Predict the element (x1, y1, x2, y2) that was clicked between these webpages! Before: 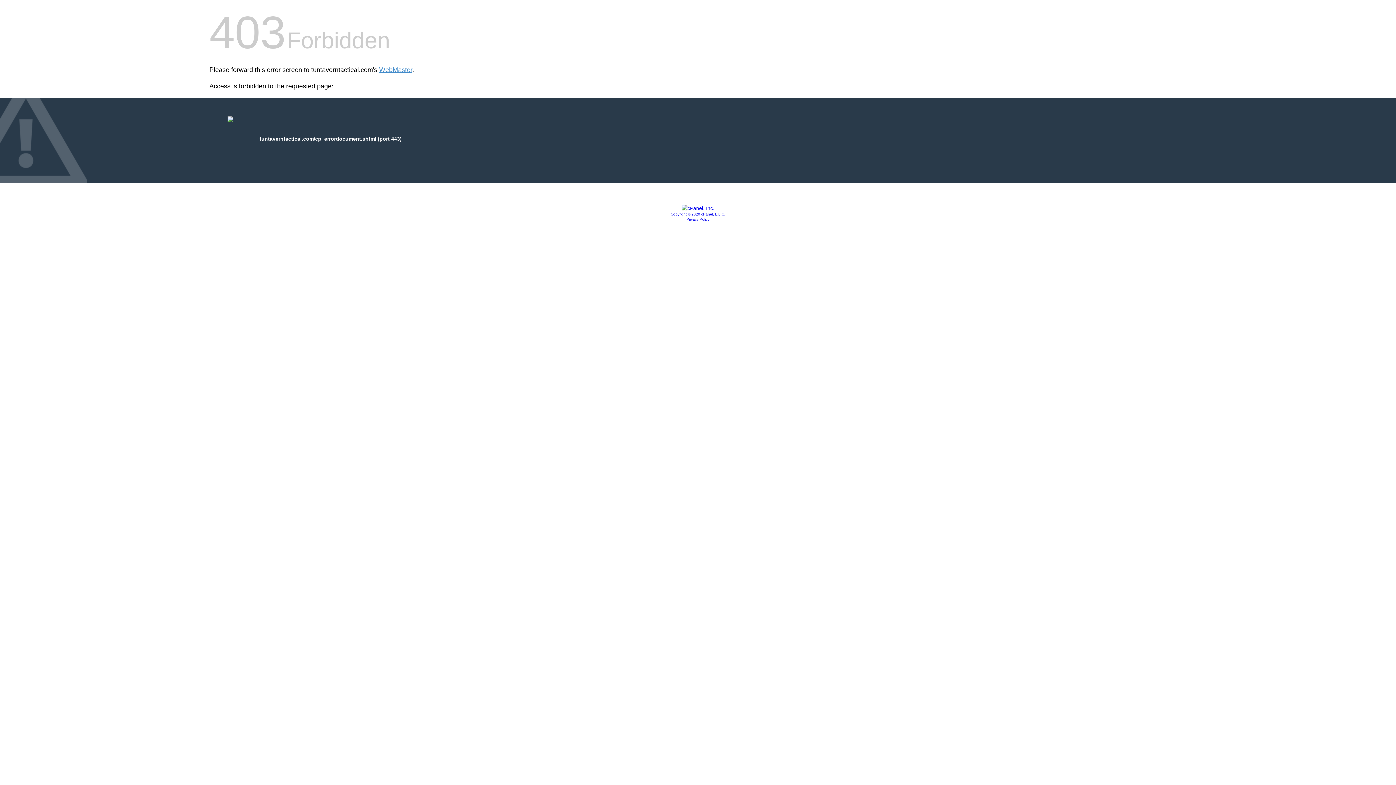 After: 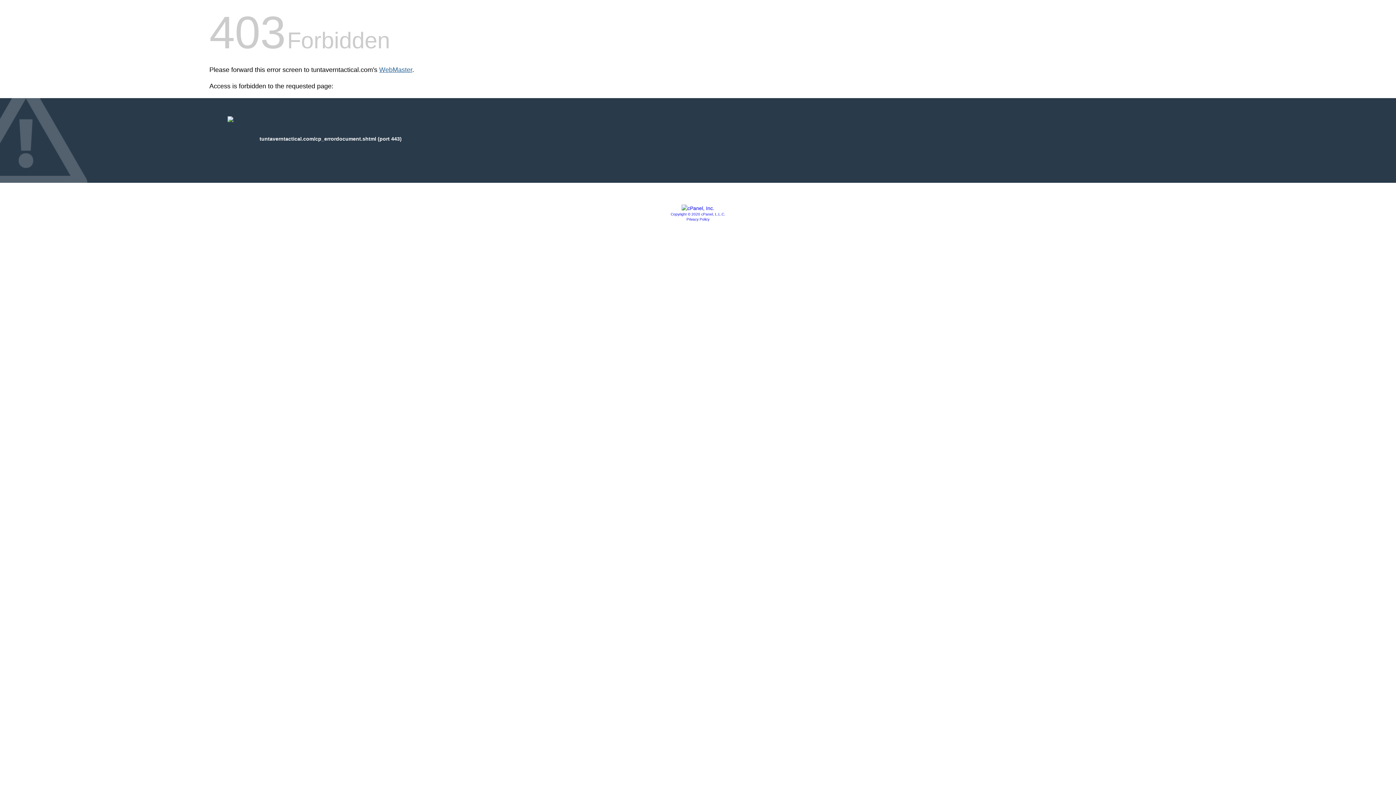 Action: bbox: (379, 66, 412, 73) label: WebMaster